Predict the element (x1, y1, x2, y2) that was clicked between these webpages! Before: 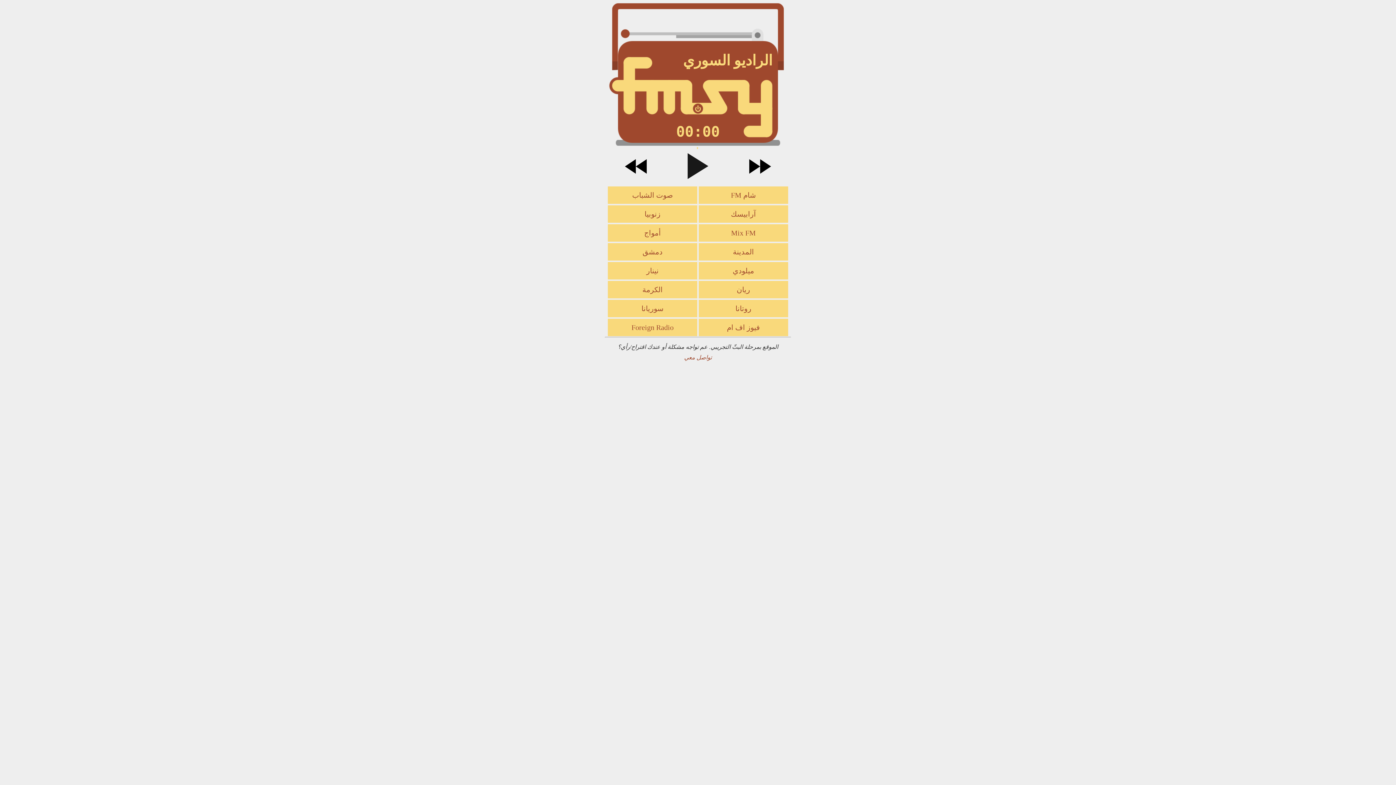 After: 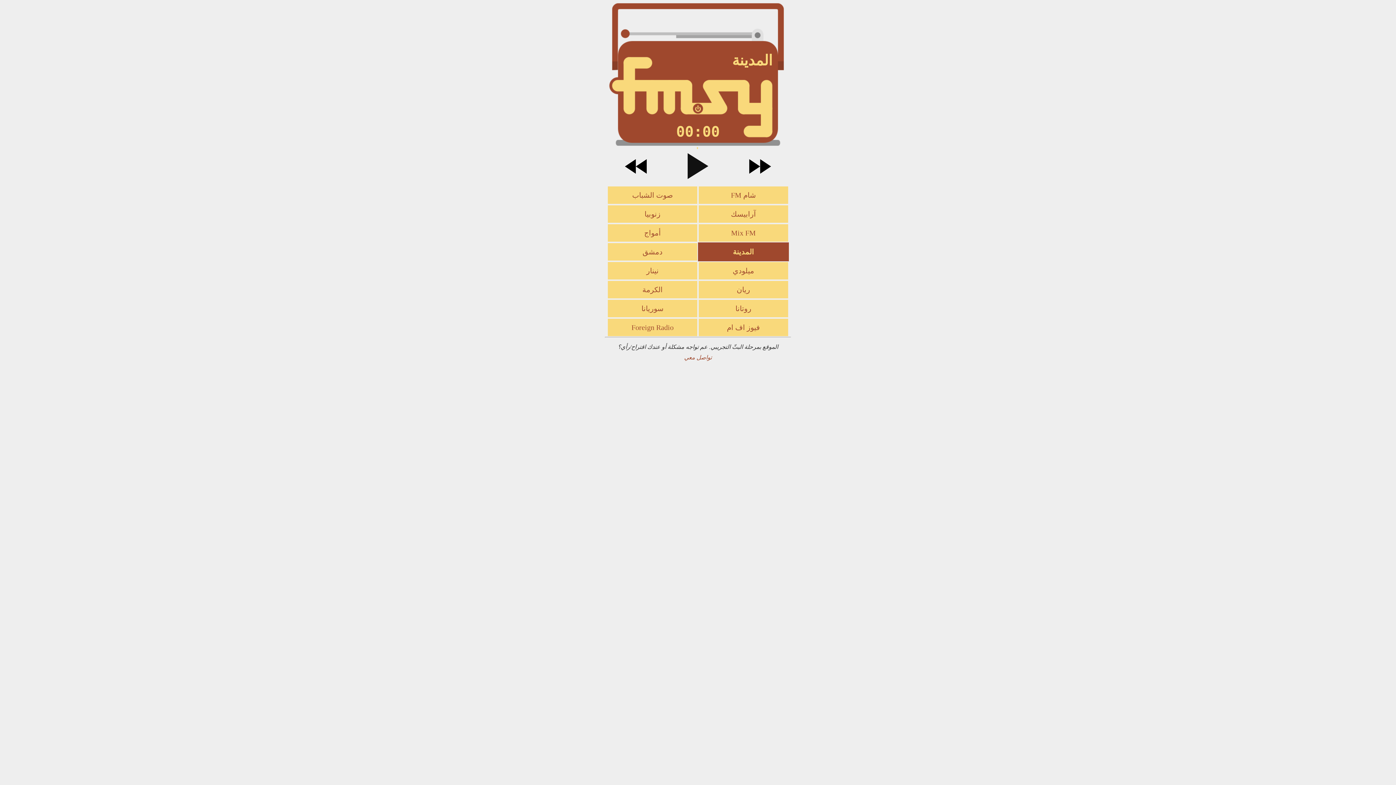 Action: bbox: (698, 243, 788, 260) label: المدينة